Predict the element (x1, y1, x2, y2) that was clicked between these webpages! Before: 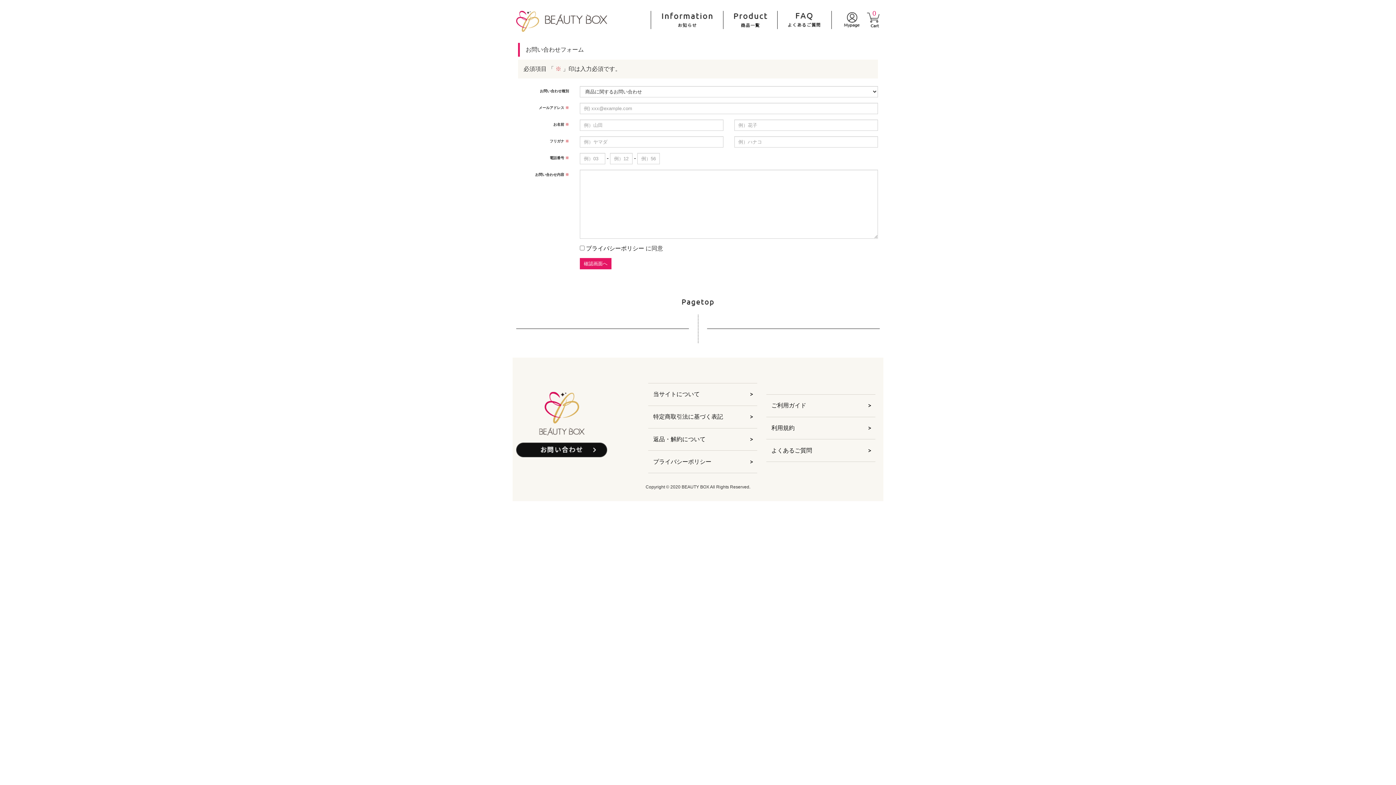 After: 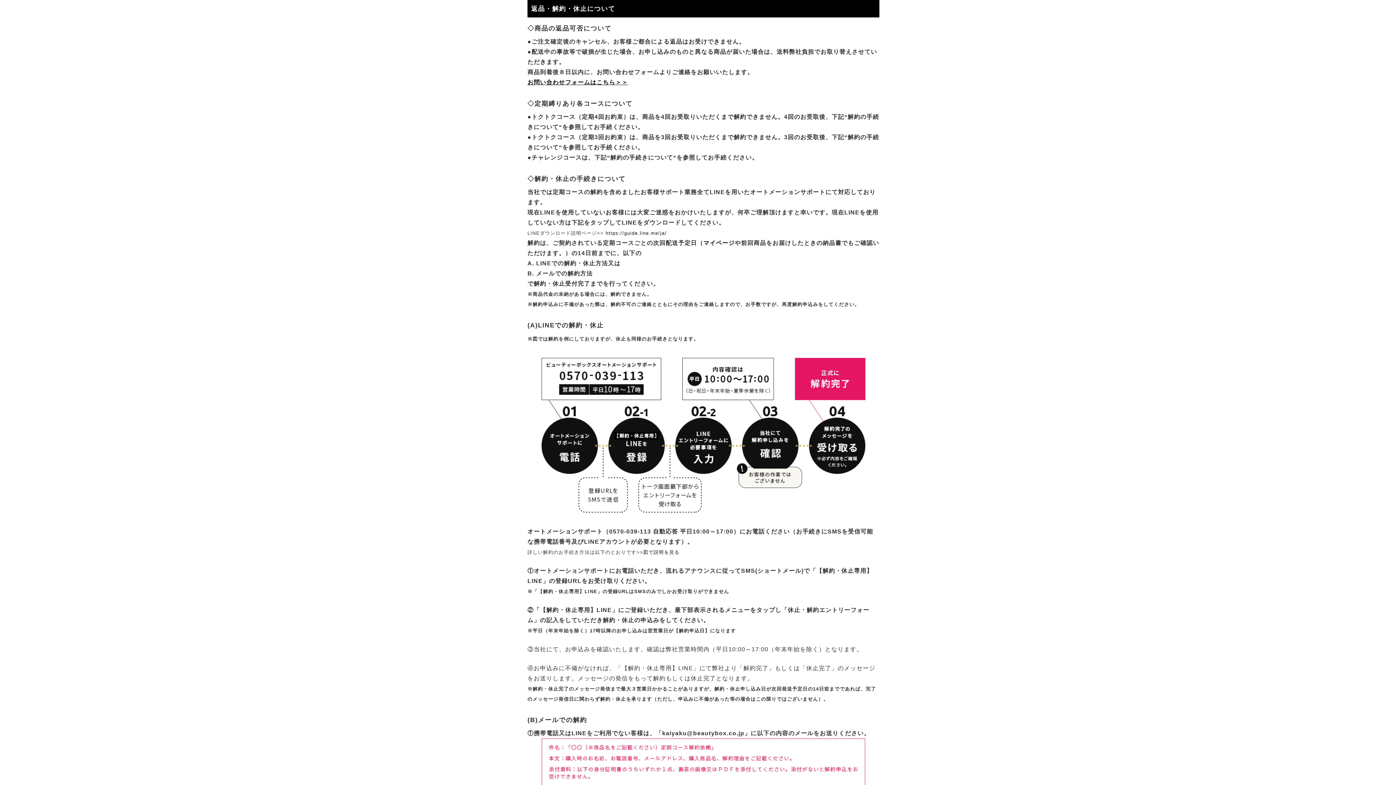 Action: bbox: (648, 428, 757, 451) label: 返品・解約について